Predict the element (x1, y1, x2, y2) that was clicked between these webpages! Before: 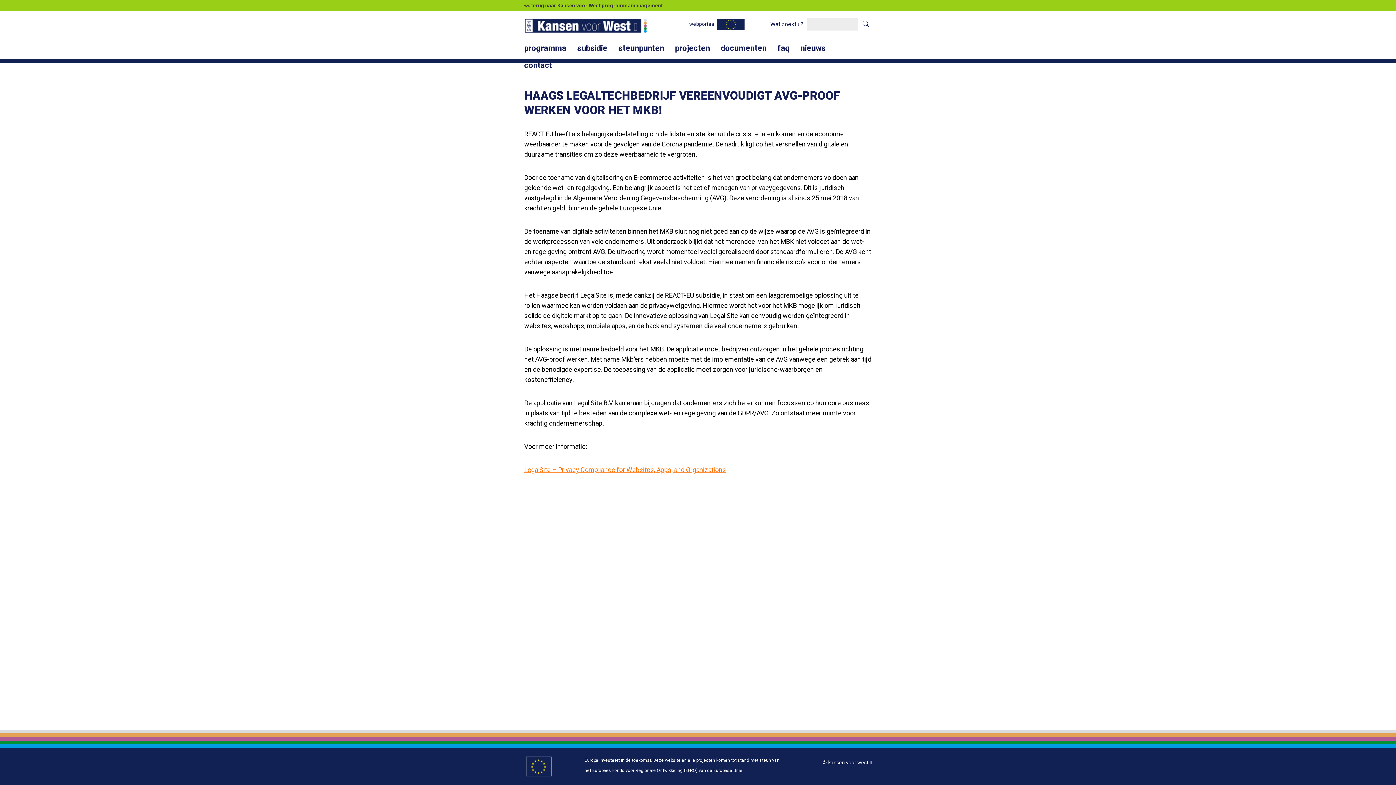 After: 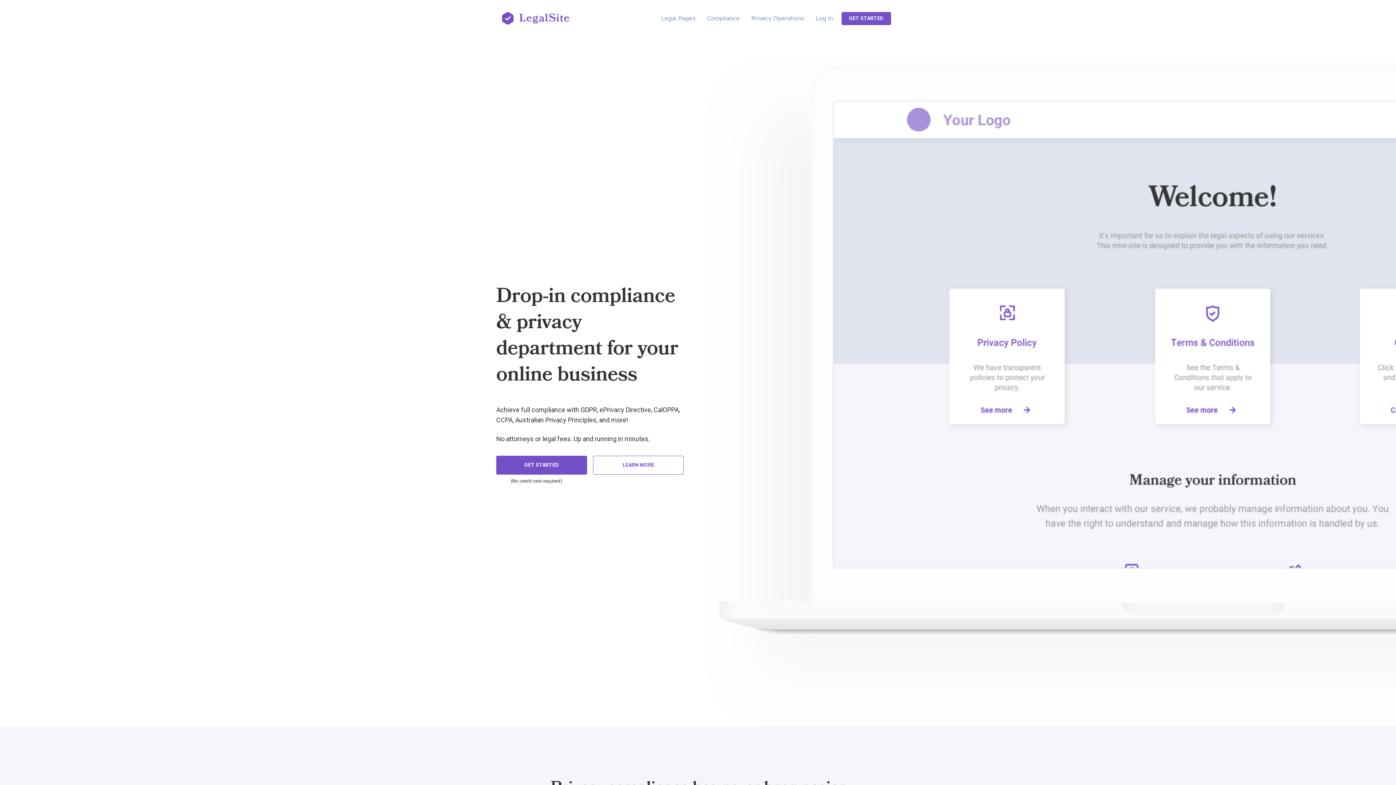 Action: label: LegalSite – Privacy Compliance for Websites, Apps, and Organizations bbox: (524, 466, 726, 473)